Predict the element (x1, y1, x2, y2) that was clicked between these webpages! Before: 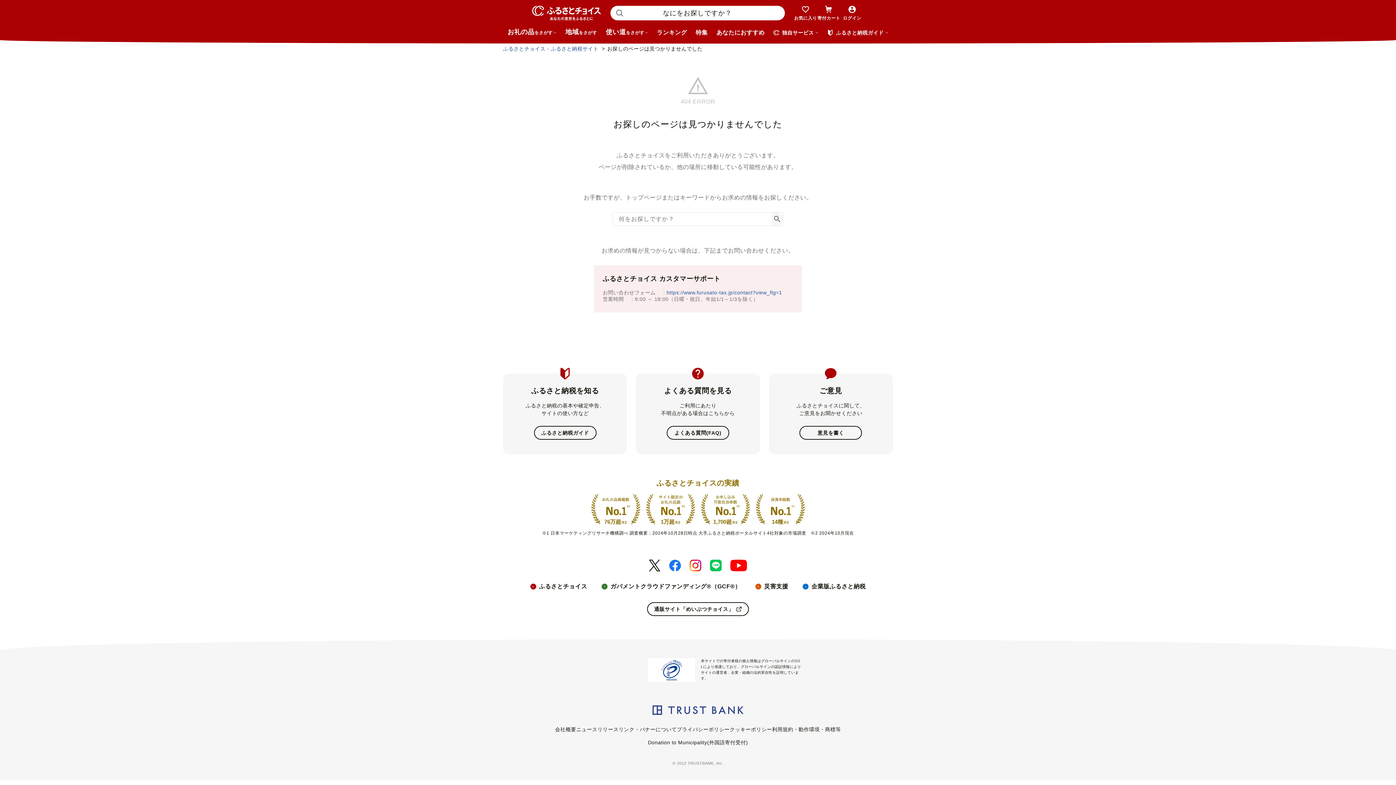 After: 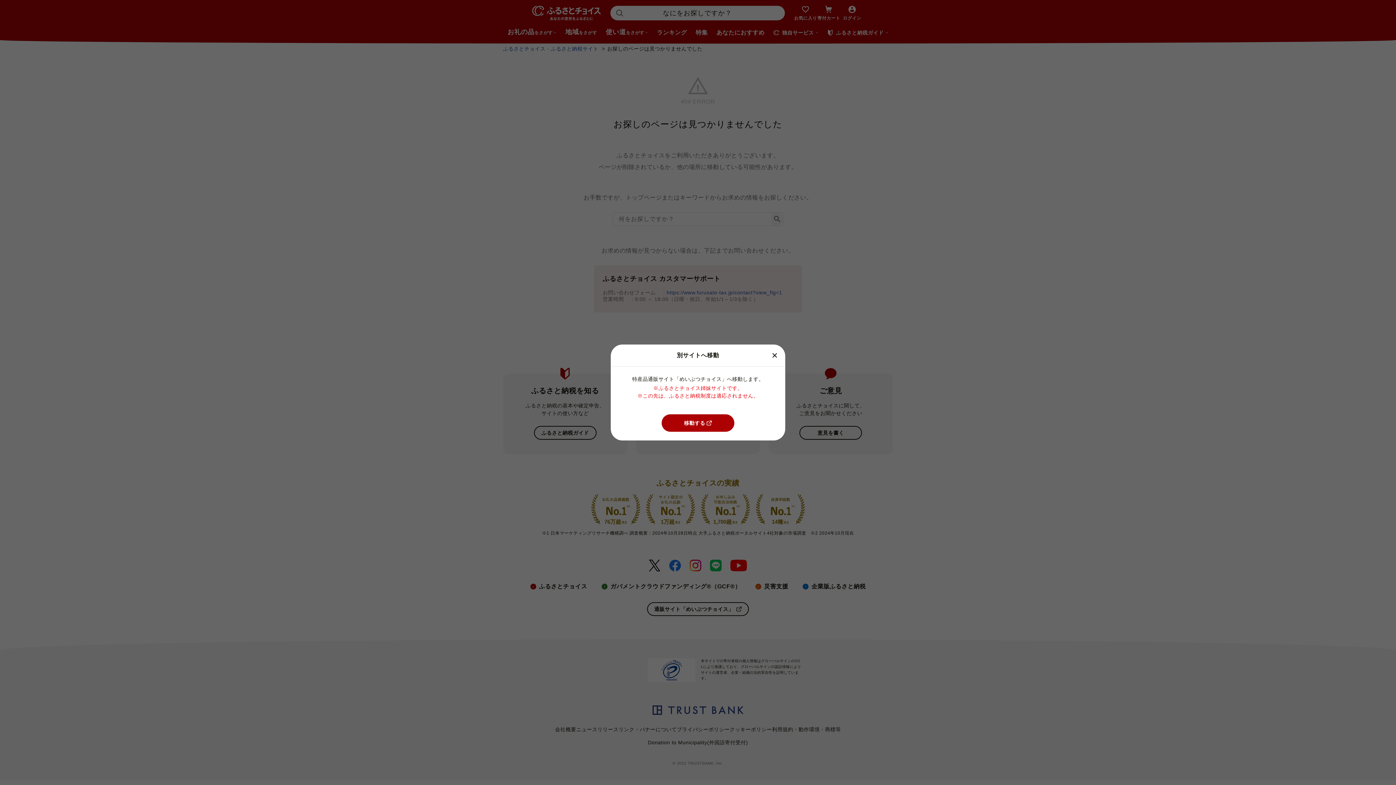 Action: bbox: (647, 602, 749, 616) label: 通販サイト「めいぶつチョイス」